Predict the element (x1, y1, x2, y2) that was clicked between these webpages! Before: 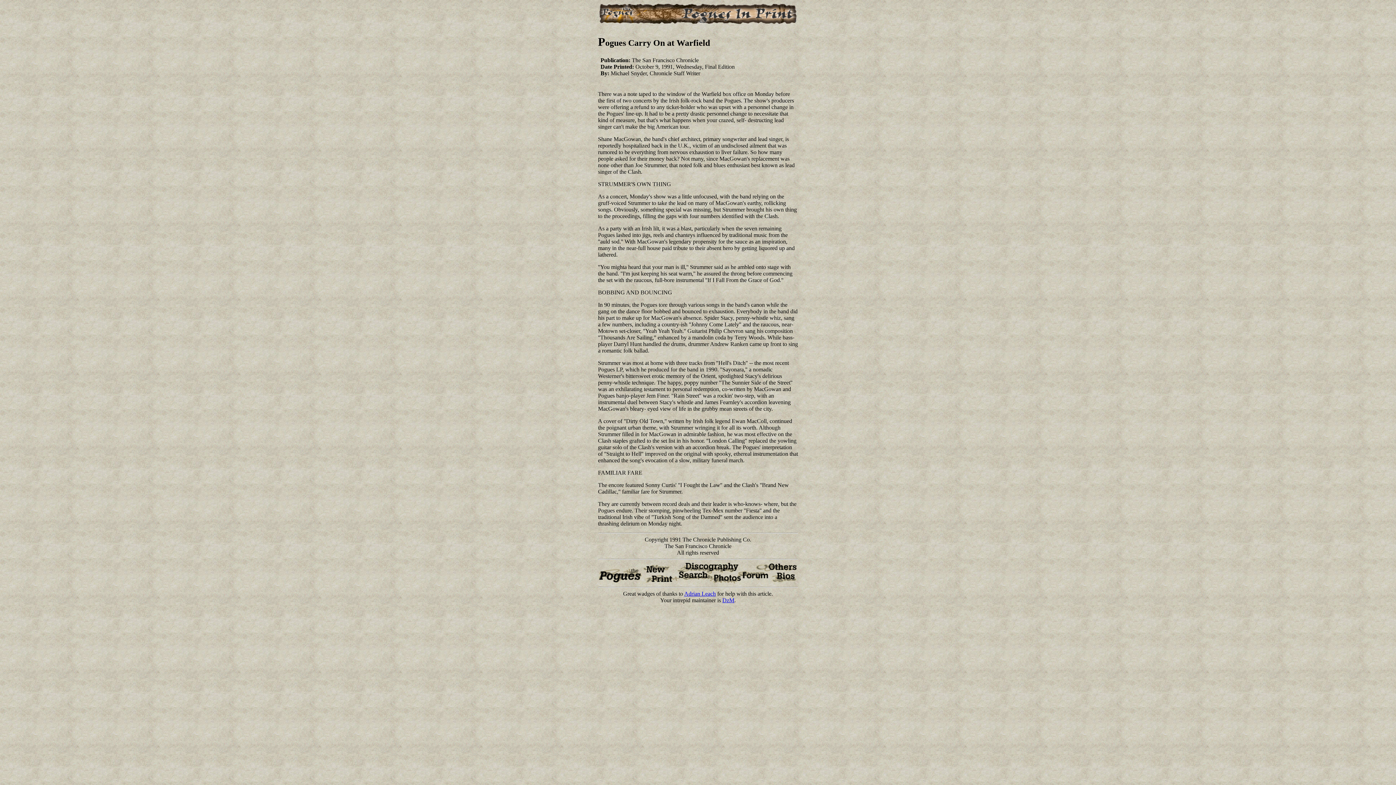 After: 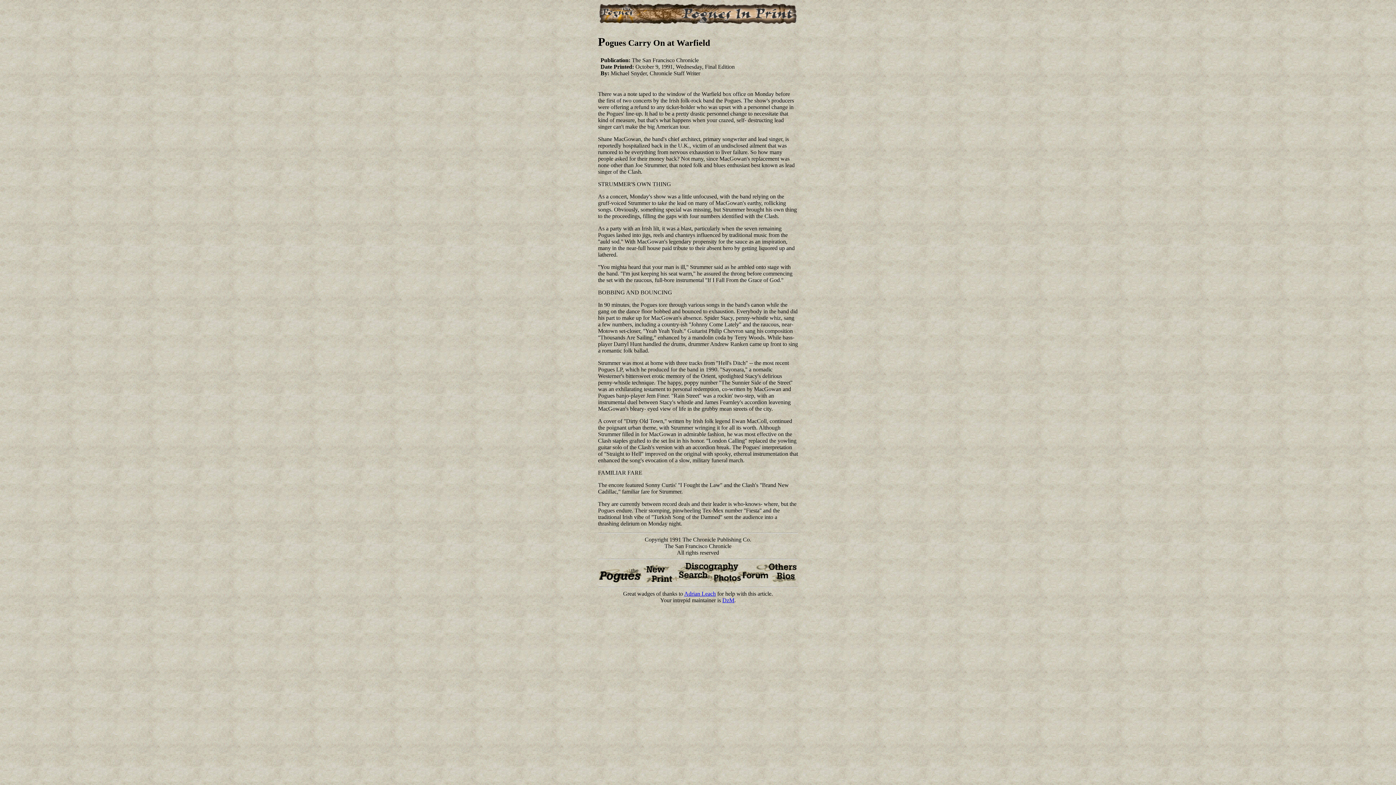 Action: bbox: (684, 590, 716, 597) label: Adrian Leach